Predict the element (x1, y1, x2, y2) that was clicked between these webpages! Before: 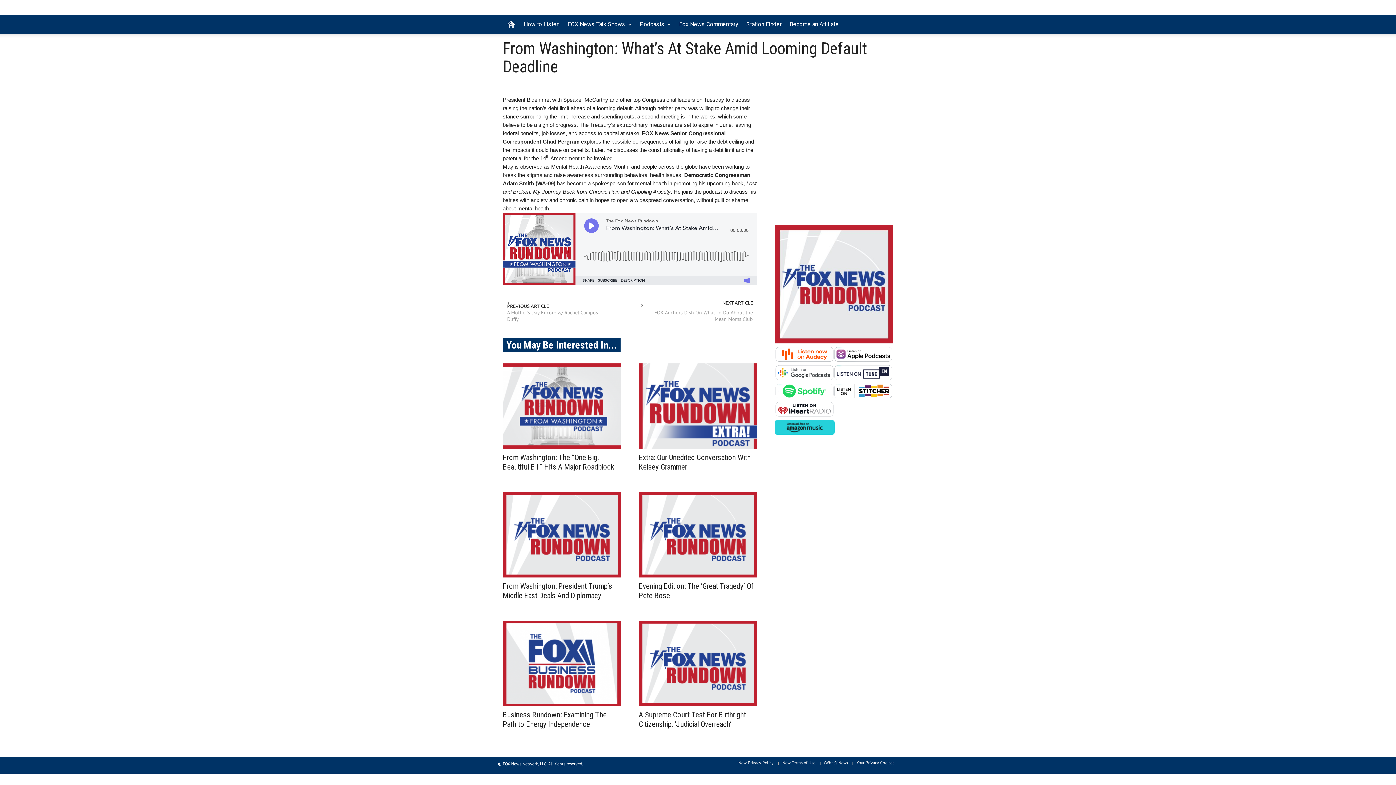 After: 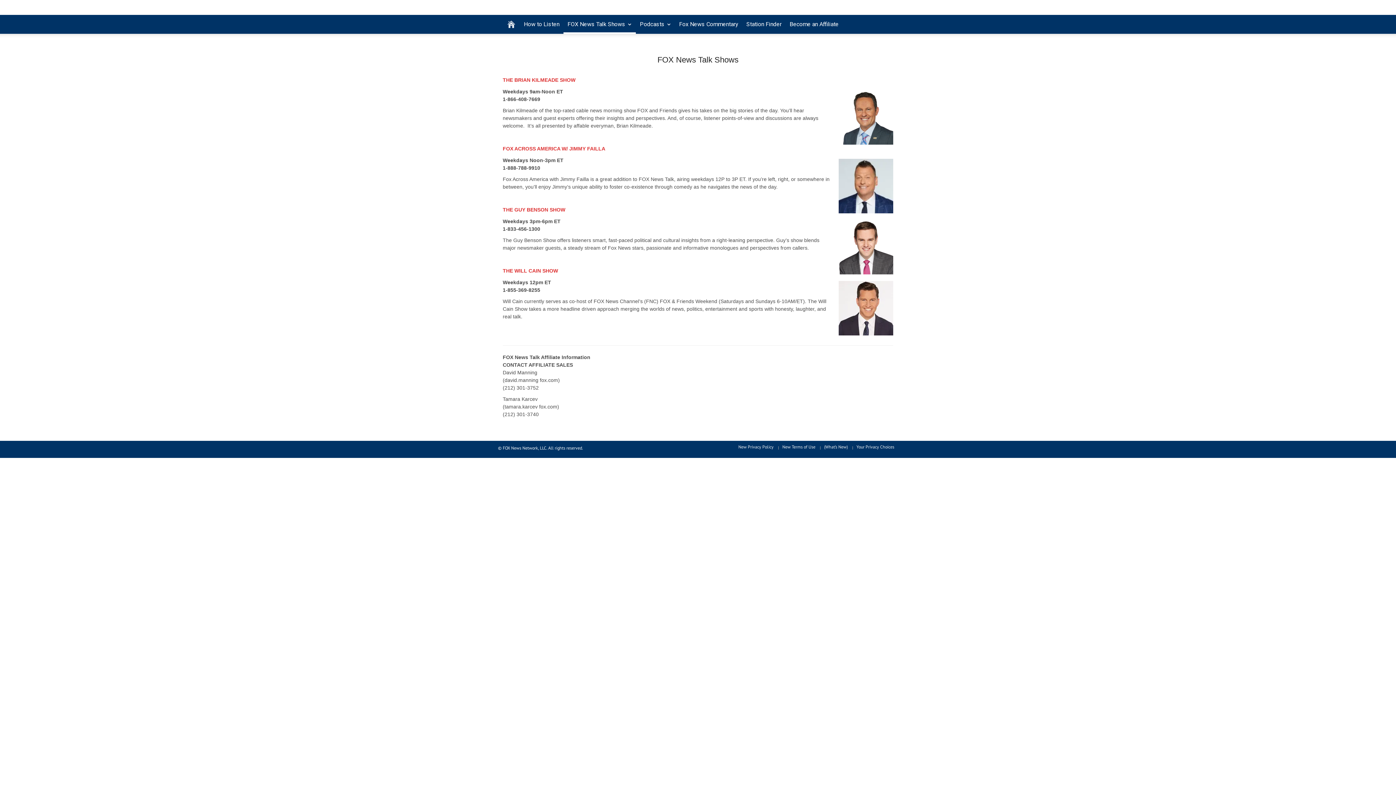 Action: bbox: (563, 14, 636, 33) label: FOX News Talk Shows
»